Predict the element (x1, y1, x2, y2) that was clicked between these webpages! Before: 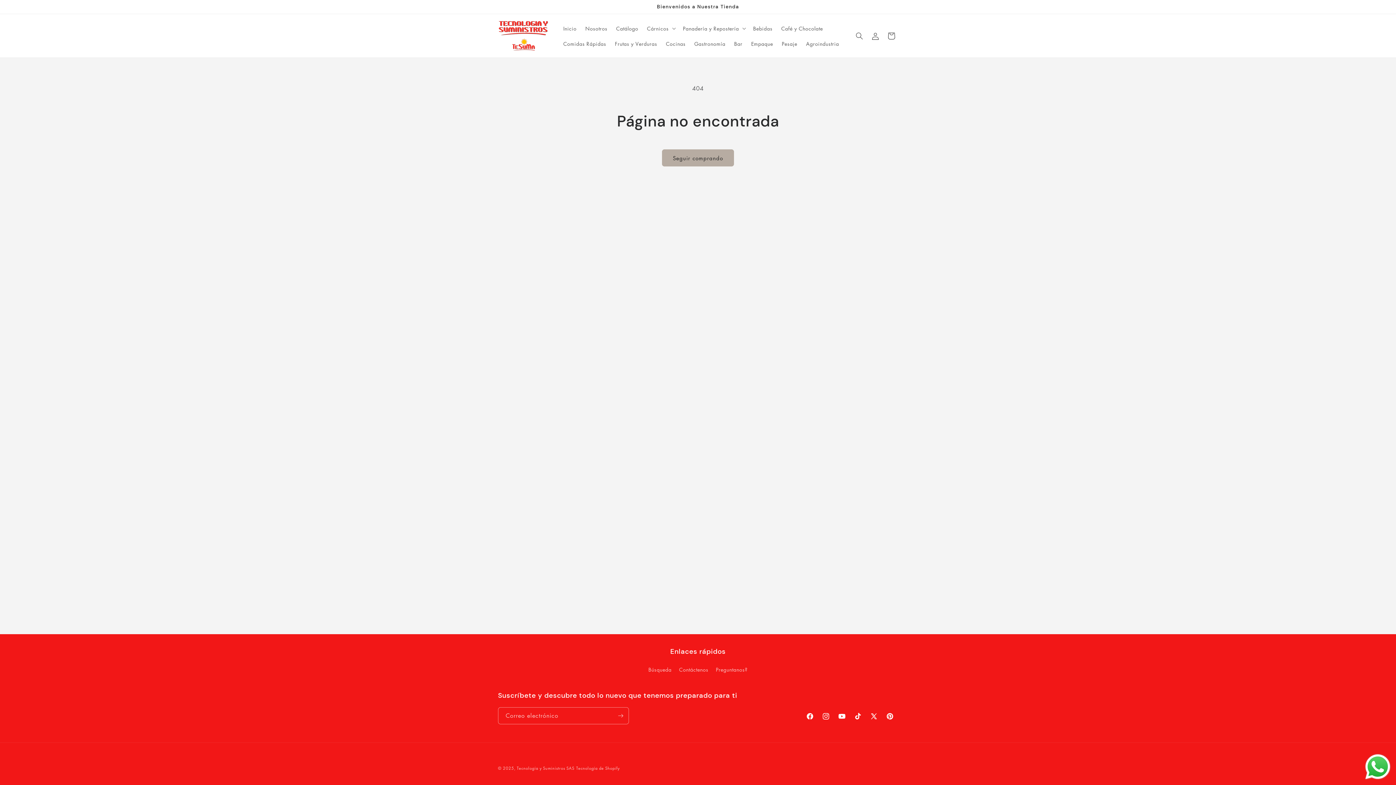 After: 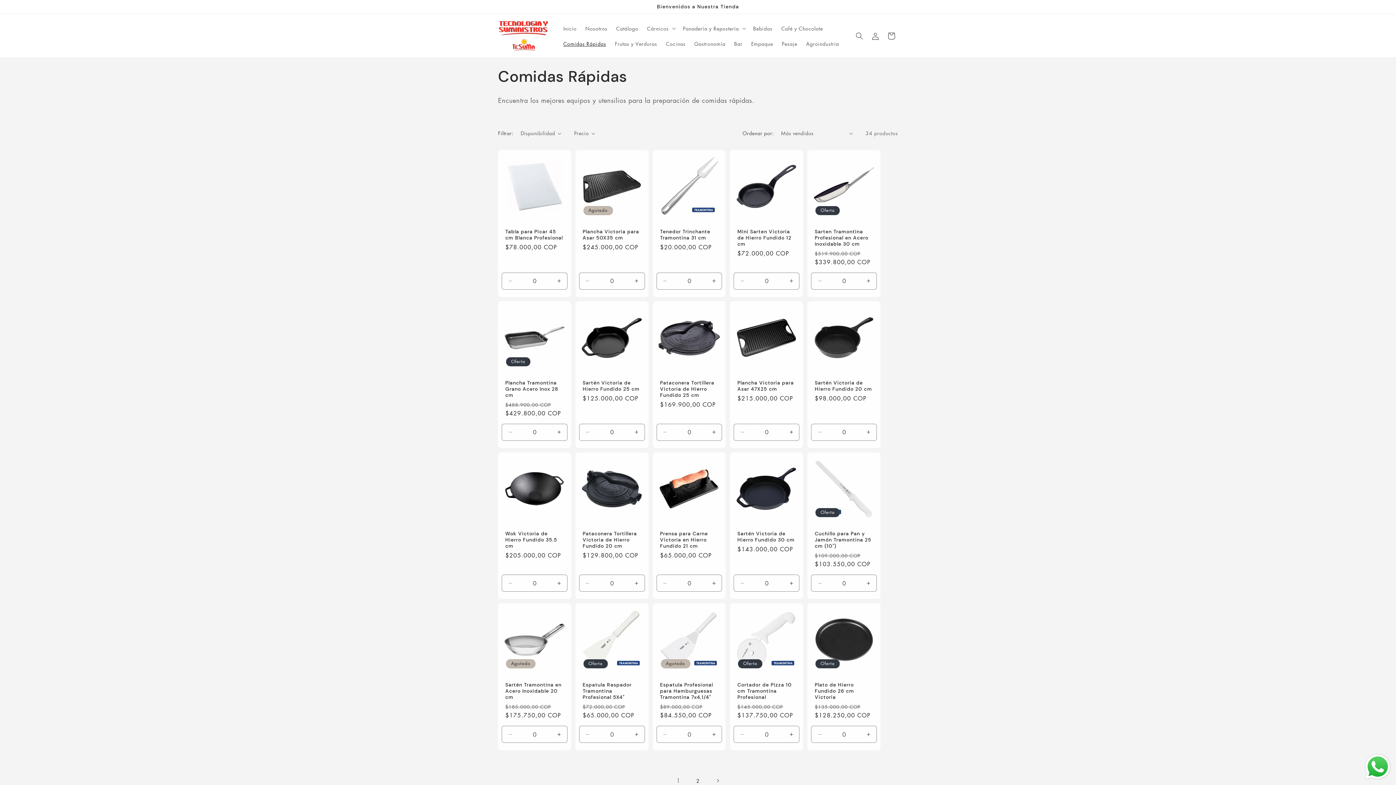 Action: label: Comidas Rápidas bbox: (559, 35, 610, 51)